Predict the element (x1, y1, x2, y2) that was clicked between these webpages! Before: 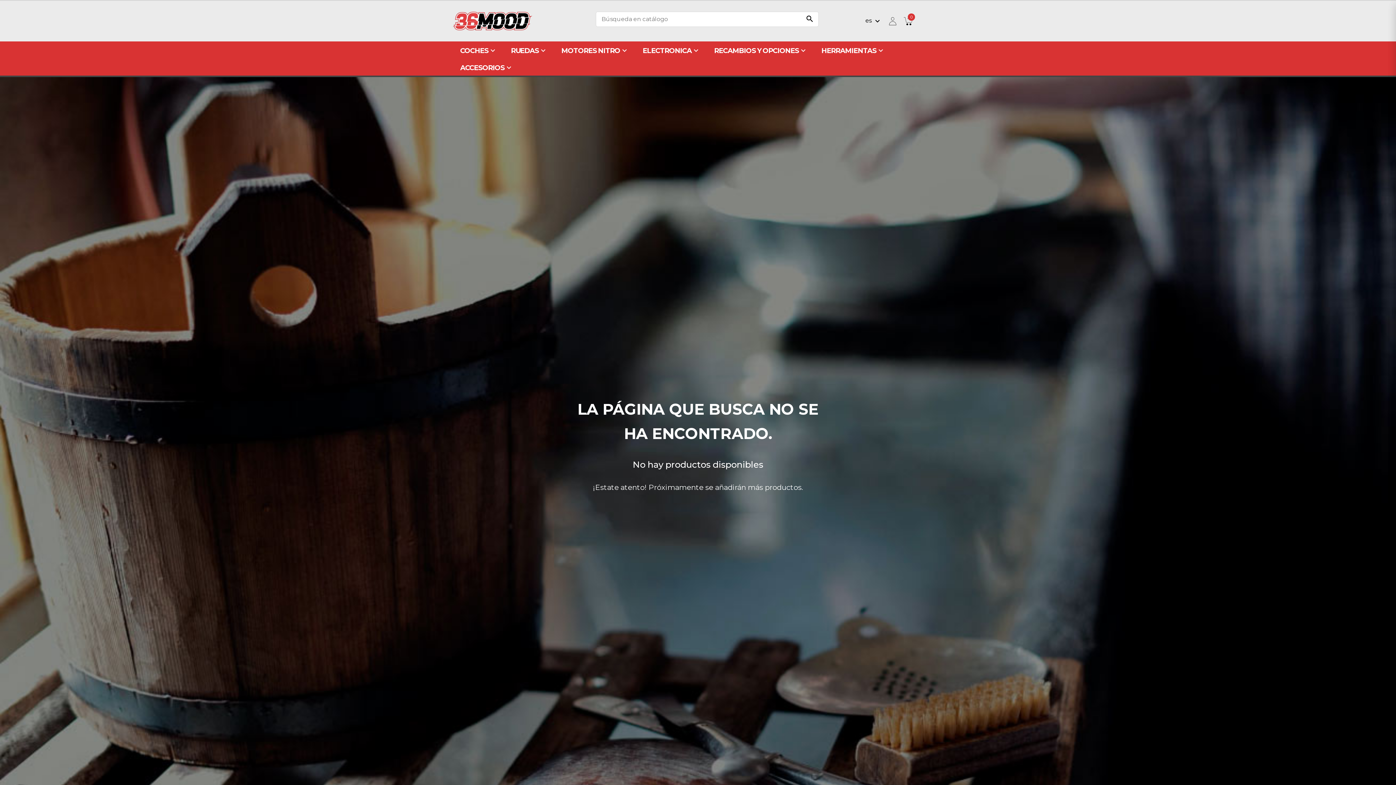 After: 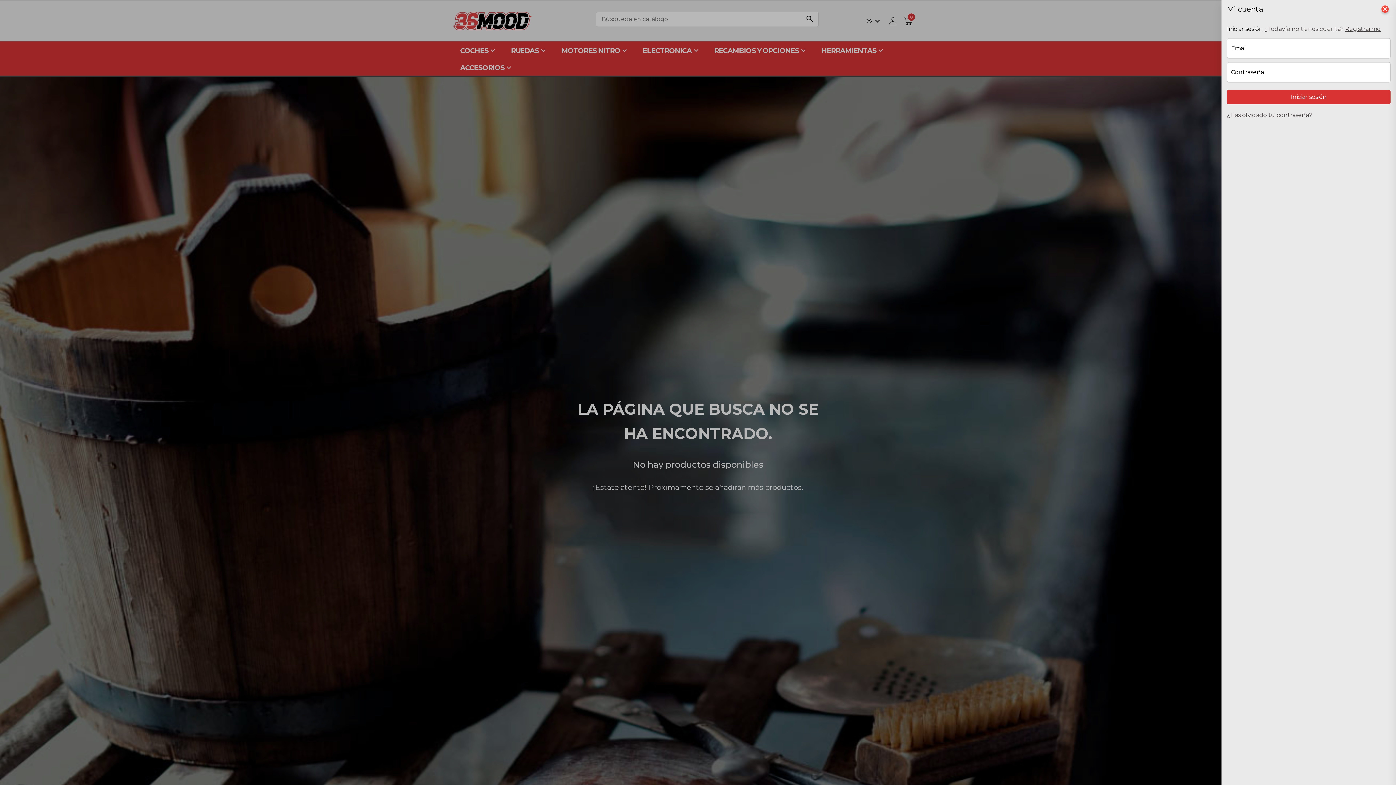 Action: bbox: (889, 17, 896, 25)